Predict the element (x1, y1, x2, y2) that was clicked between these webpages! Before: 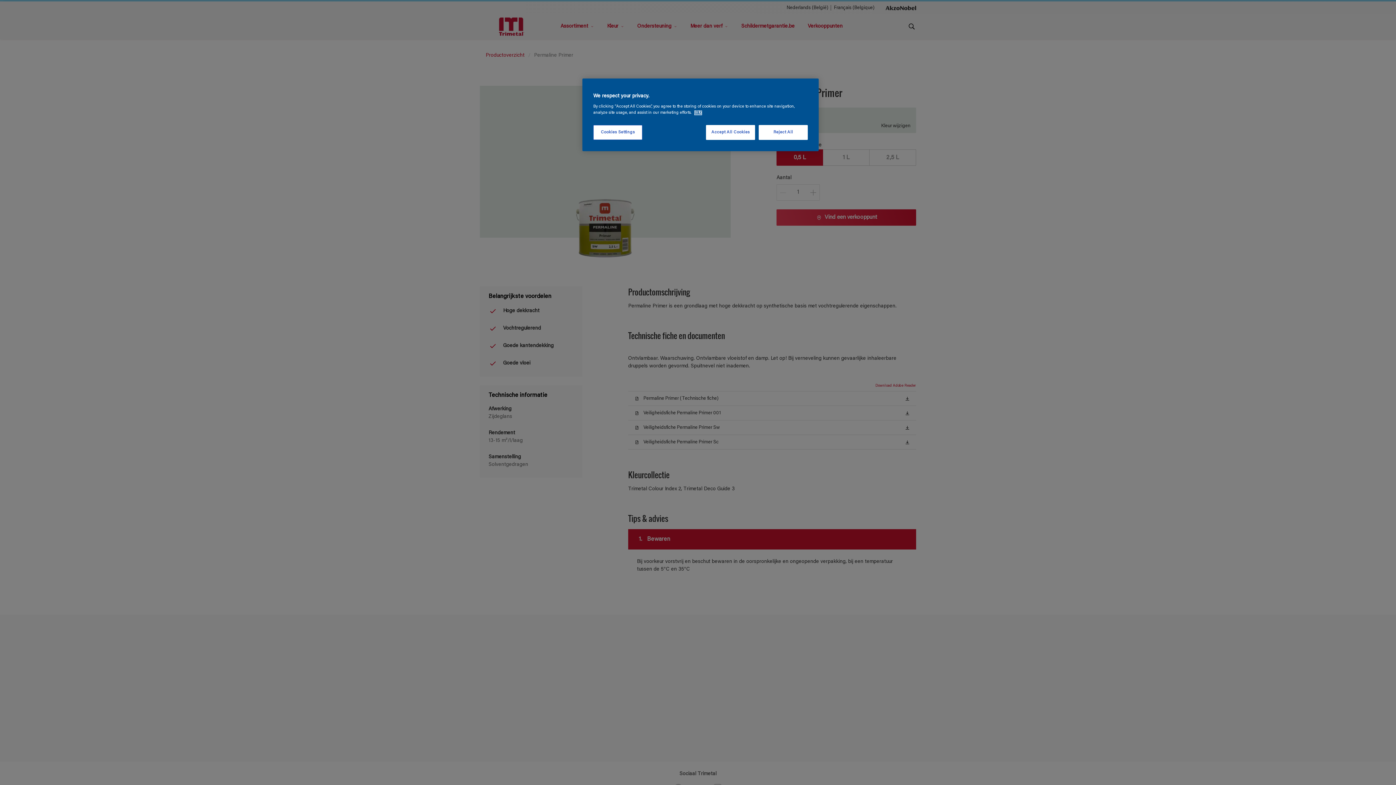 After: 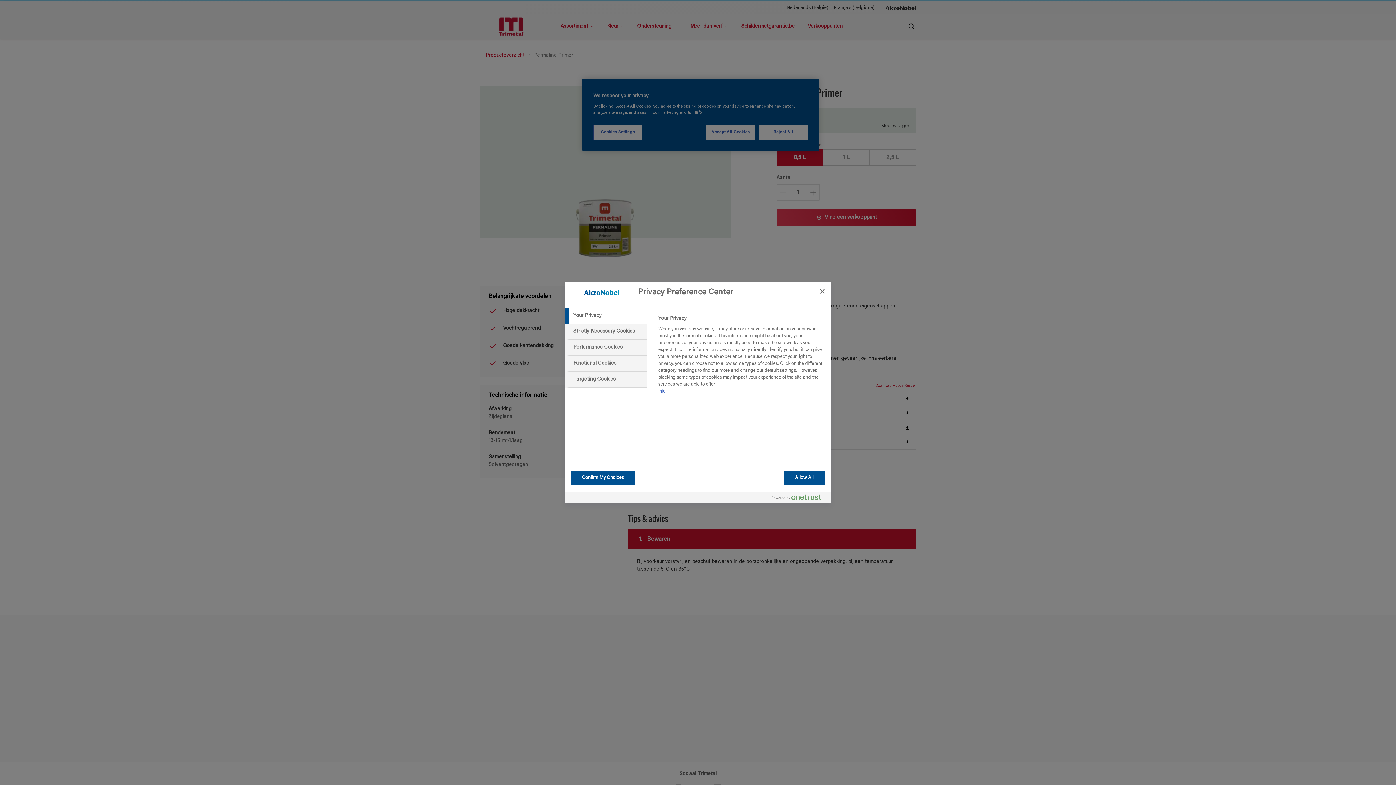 Action: bbox: (593, 125, 642, 140) label: Cookies Settings